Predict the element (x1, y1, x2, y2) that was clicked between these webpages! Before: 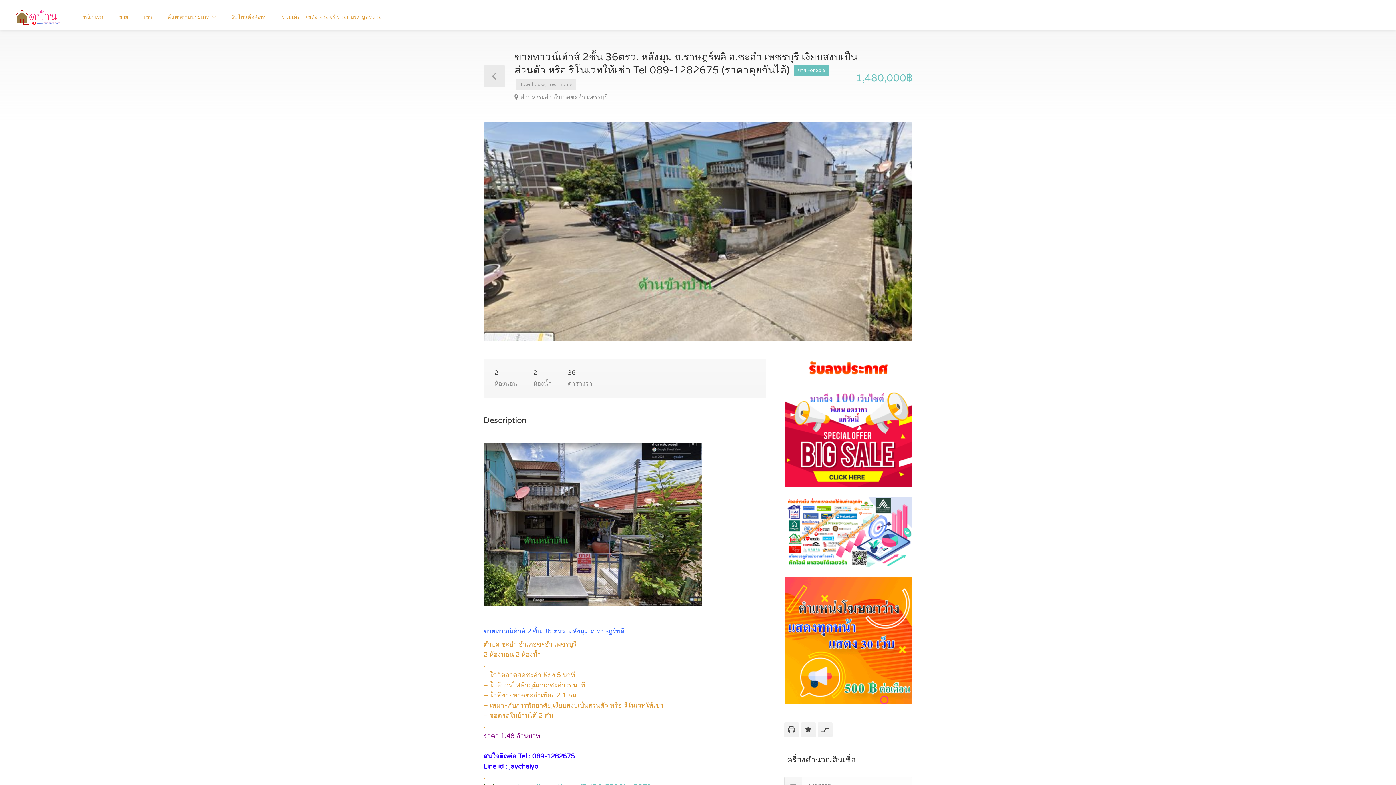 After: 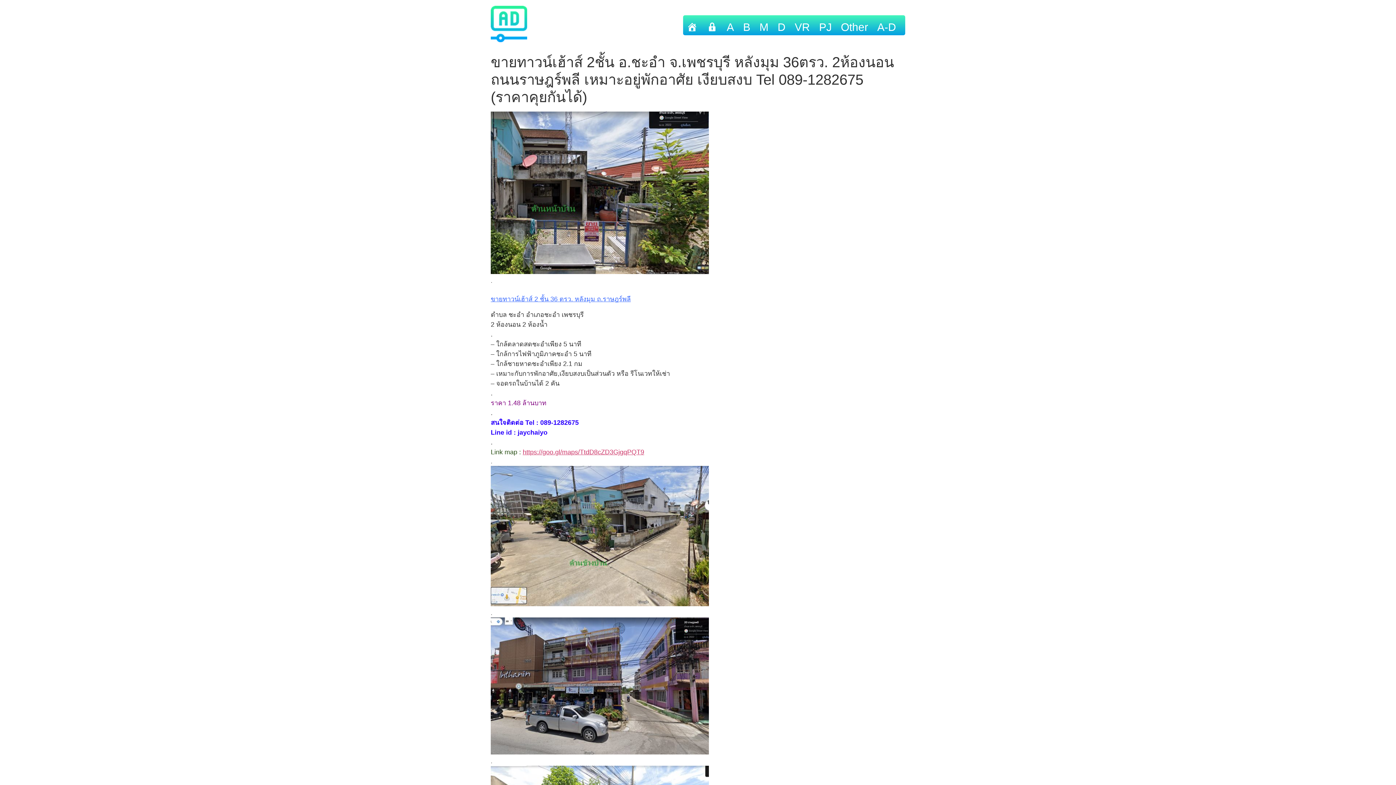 Action: label: ขายทาวน์เฮ้าส์ 2 ชั้น 36 ตรว. หลังมุม ถ.ราษฎร์พลี bbox: (483, 623, 624, 636)